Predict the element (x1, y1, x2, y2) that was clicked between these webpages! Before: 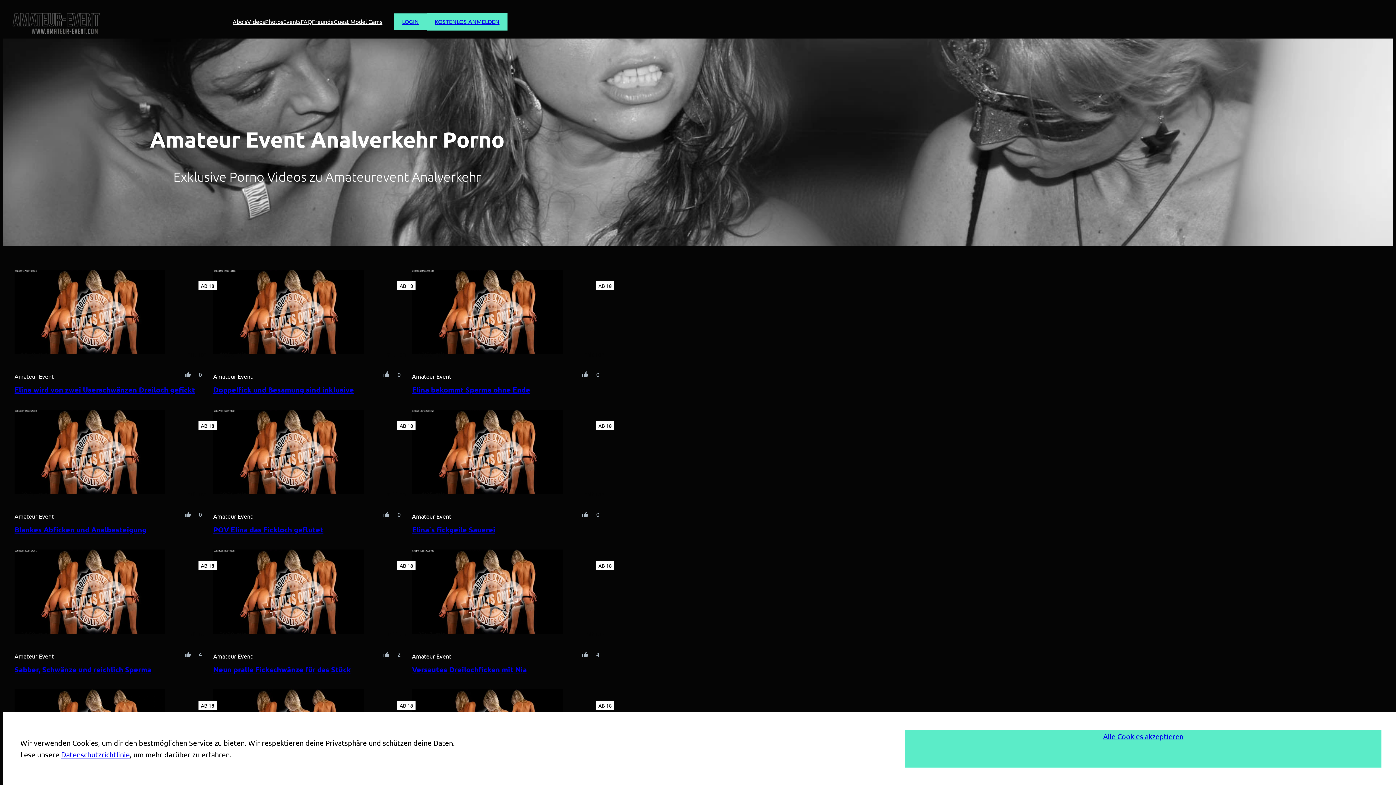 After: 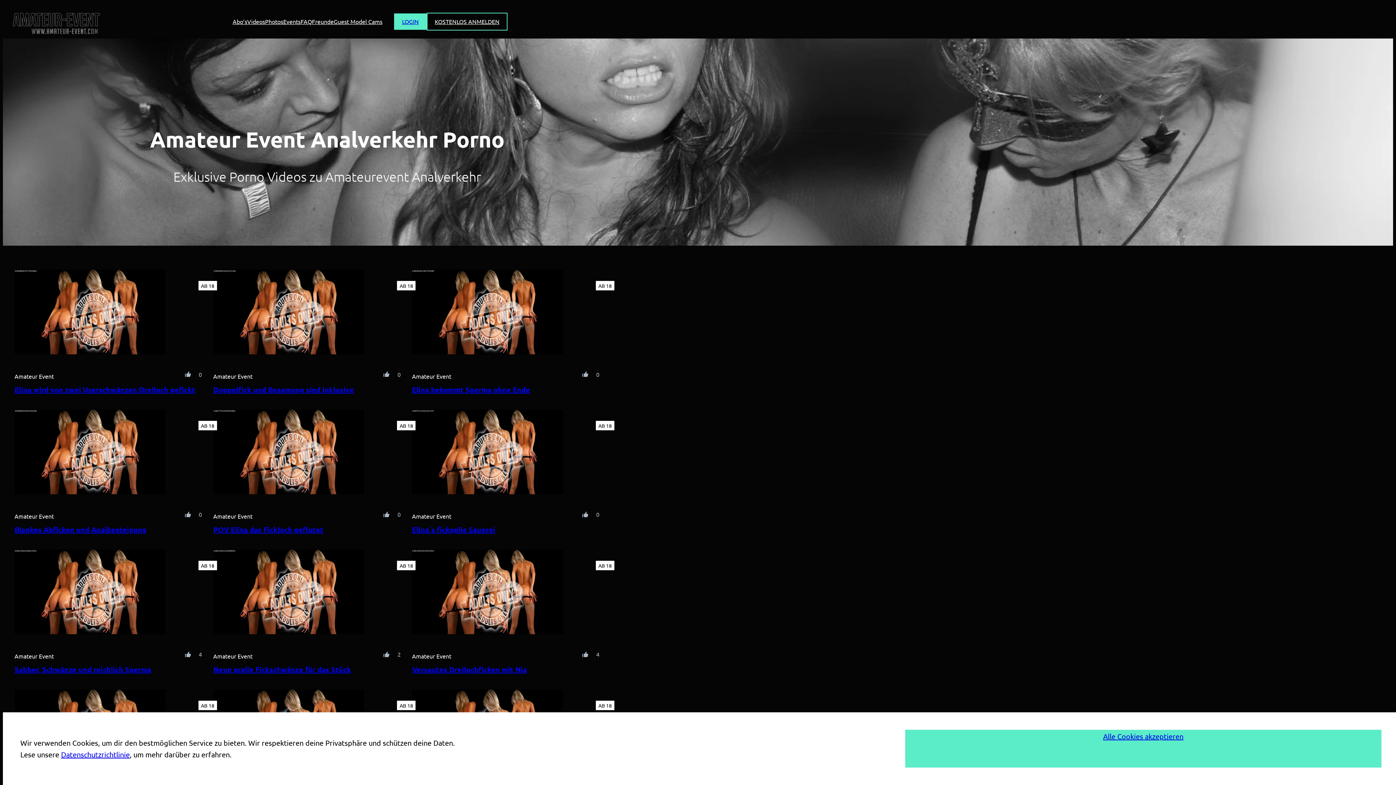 Action: label: KOSTENLOS ANMELDEN bbox: (426, 12, 507, 30)